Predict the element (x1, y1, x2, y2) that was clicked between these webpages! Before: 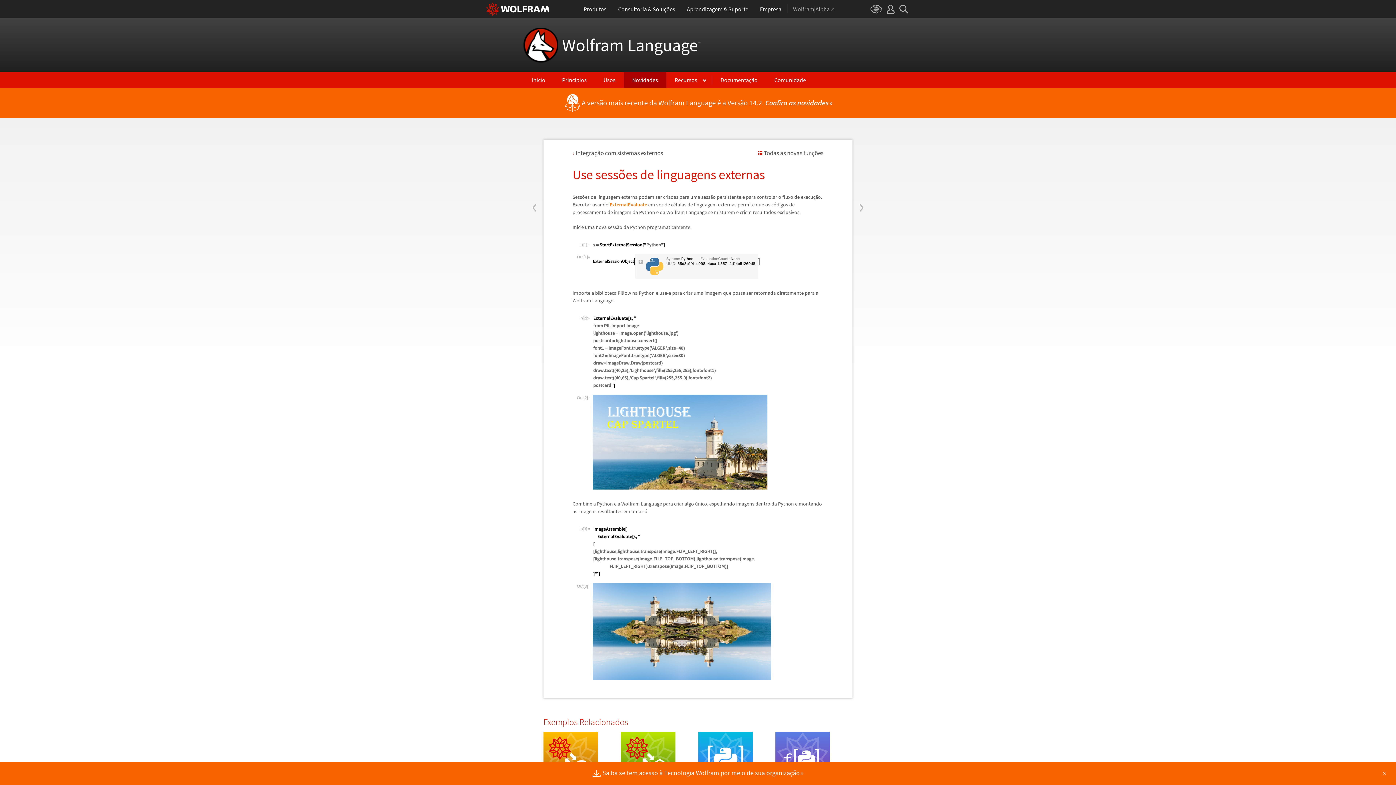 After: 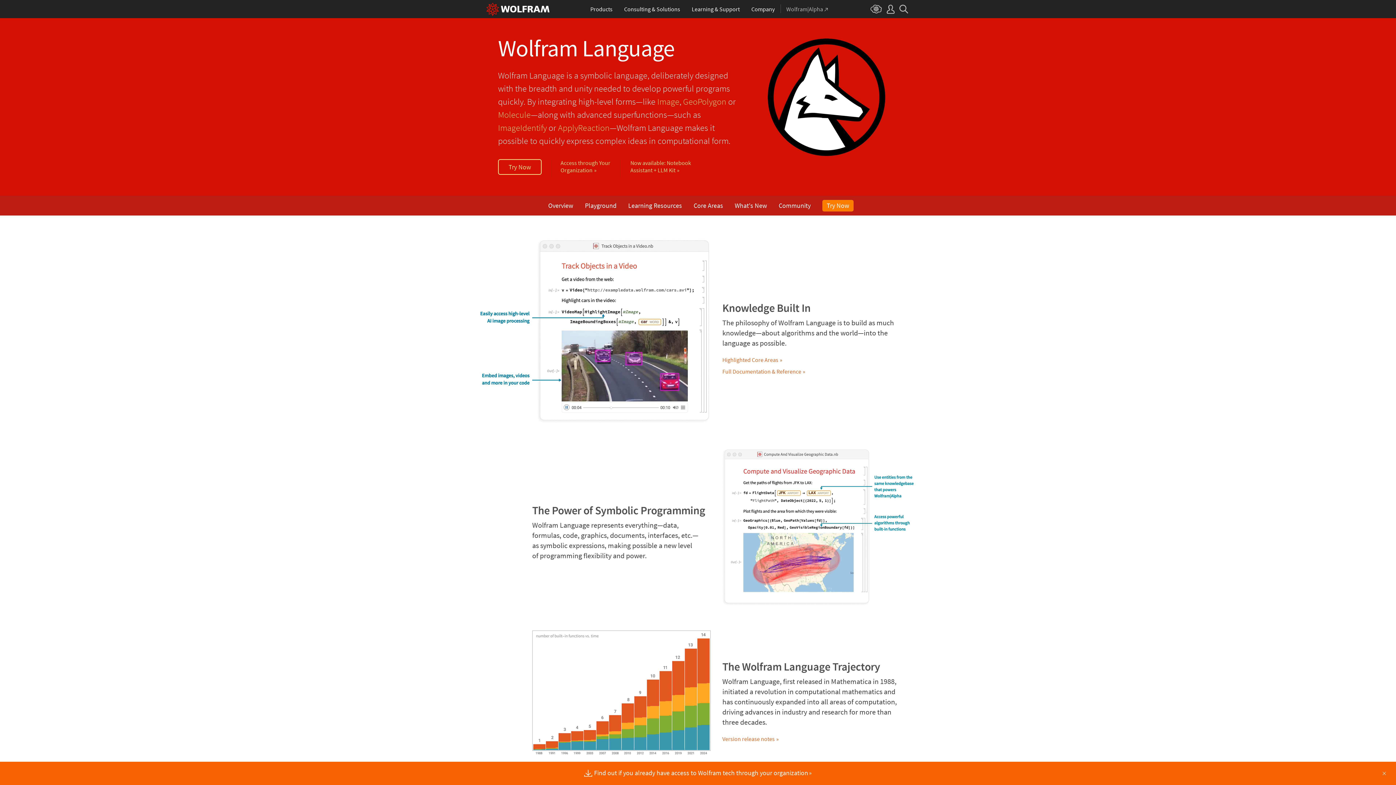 Action: label: Início bbox: (523, 72, 553, 88)